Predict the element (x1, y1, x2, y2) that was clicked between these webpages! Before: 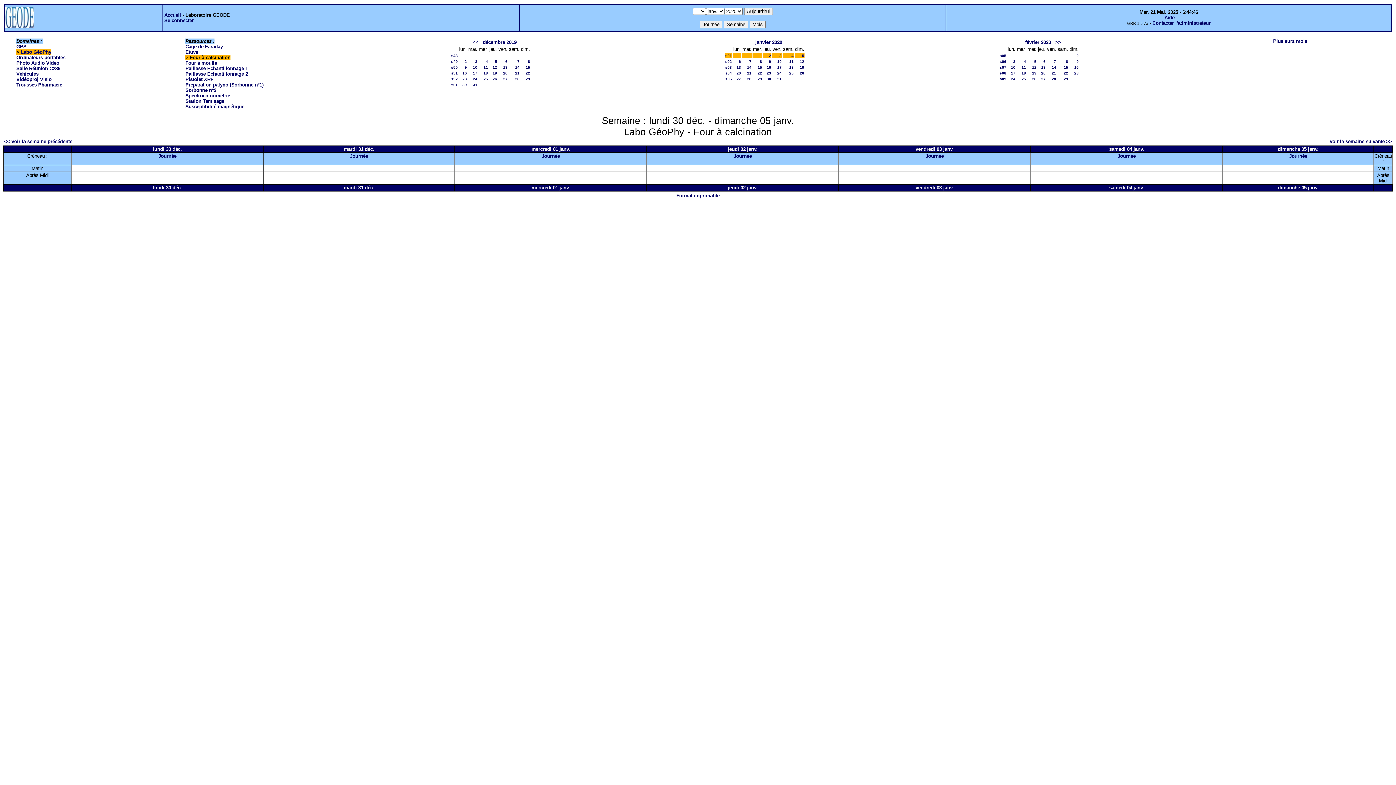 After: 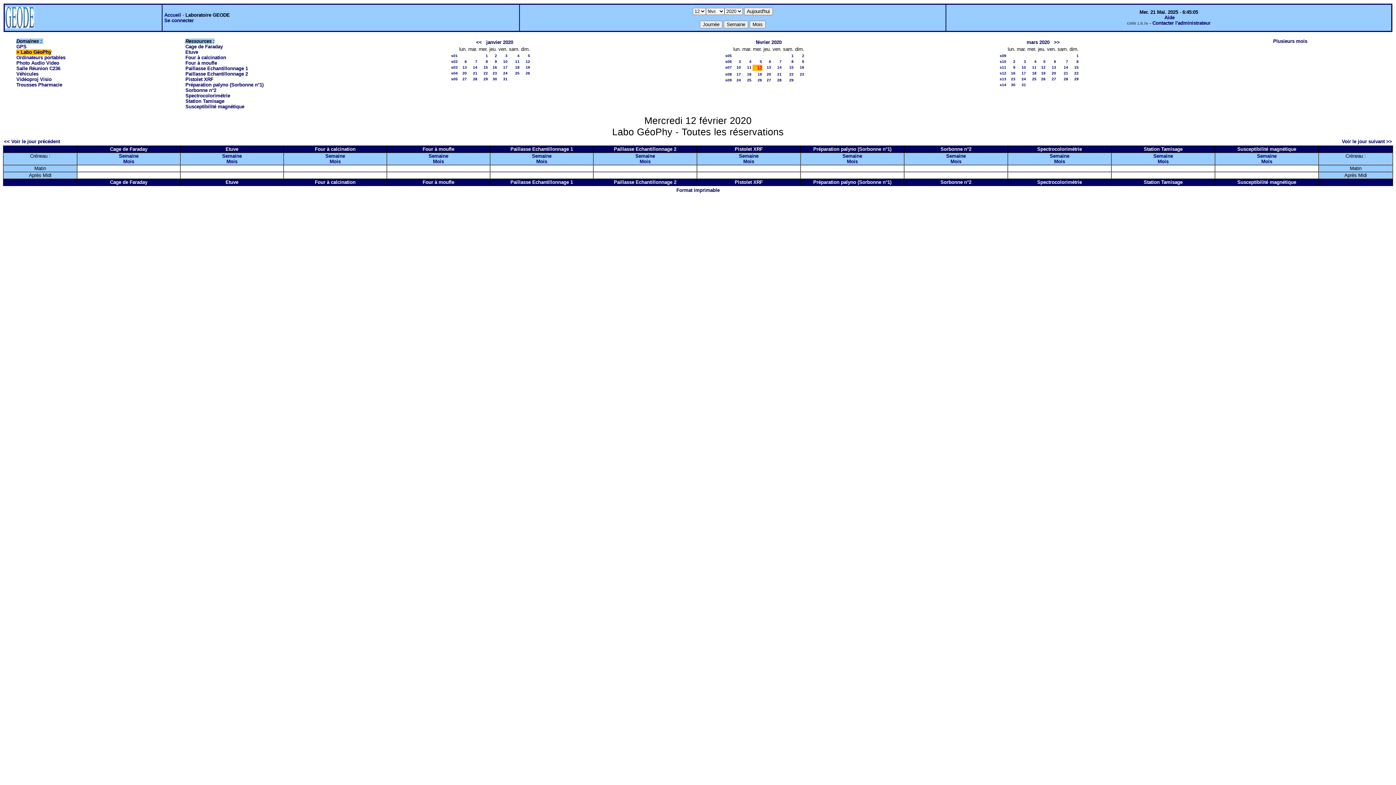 Action: bbox: (1032, 65, 1036, 69) label: 12